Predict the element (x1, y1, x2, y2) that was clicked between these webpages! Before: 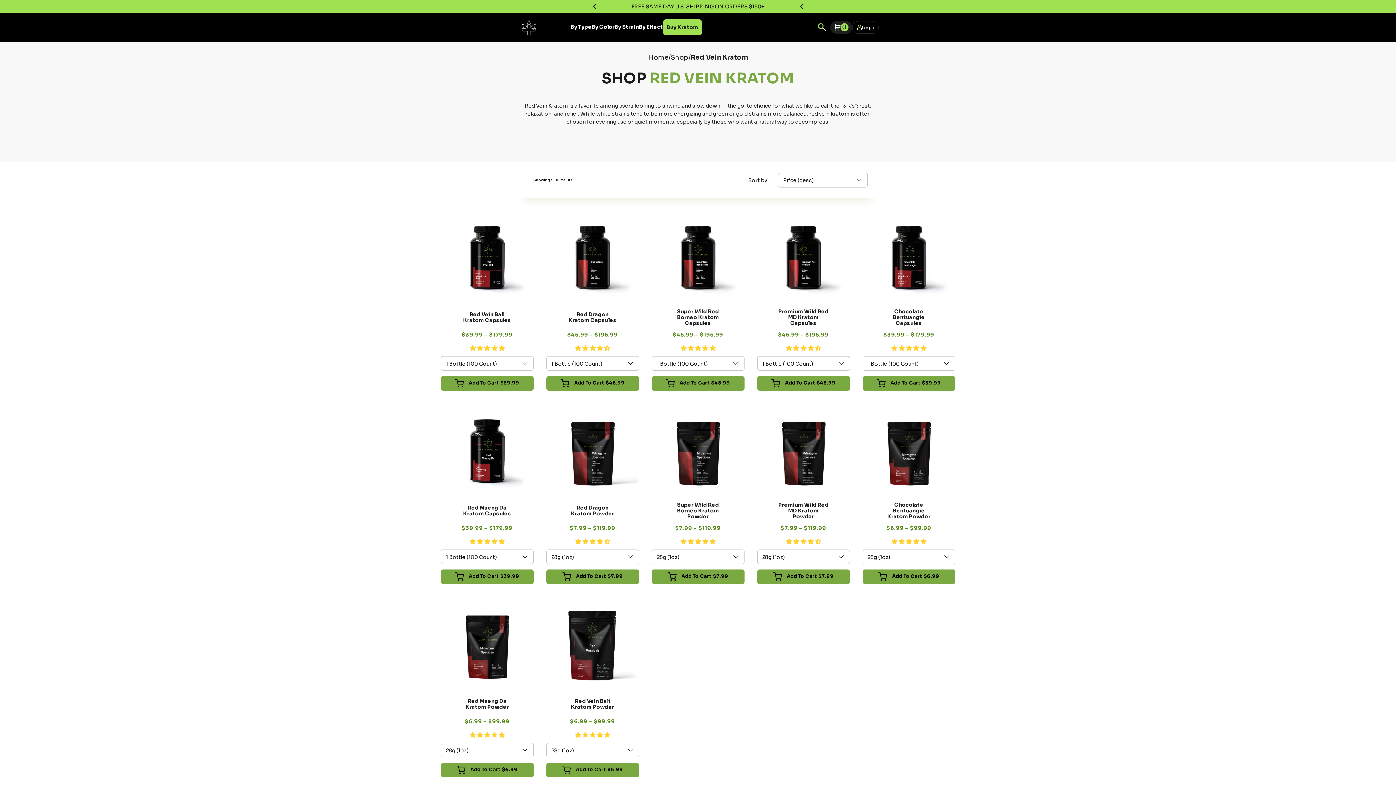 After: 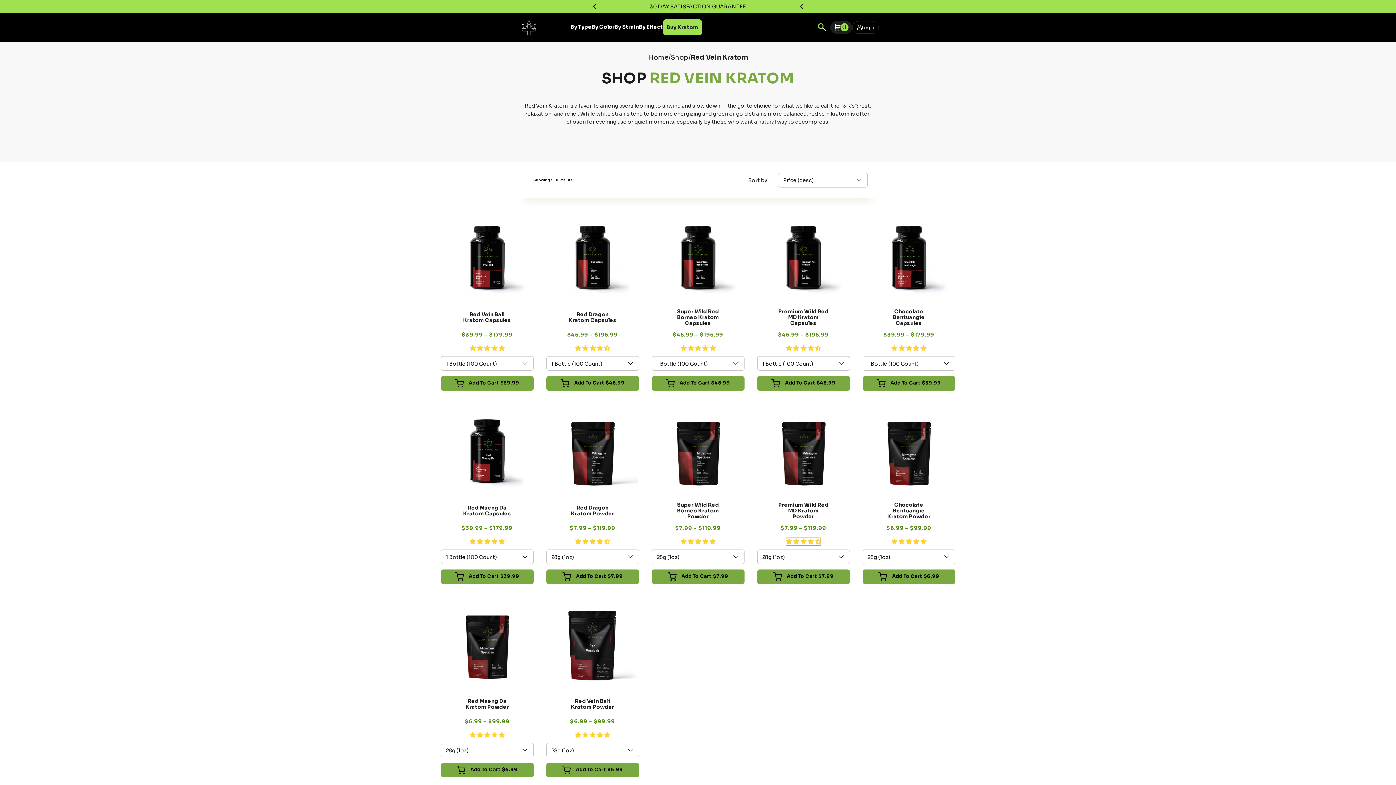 Action: bbox: (786, 538, 821, 545) label: 4.56 stars